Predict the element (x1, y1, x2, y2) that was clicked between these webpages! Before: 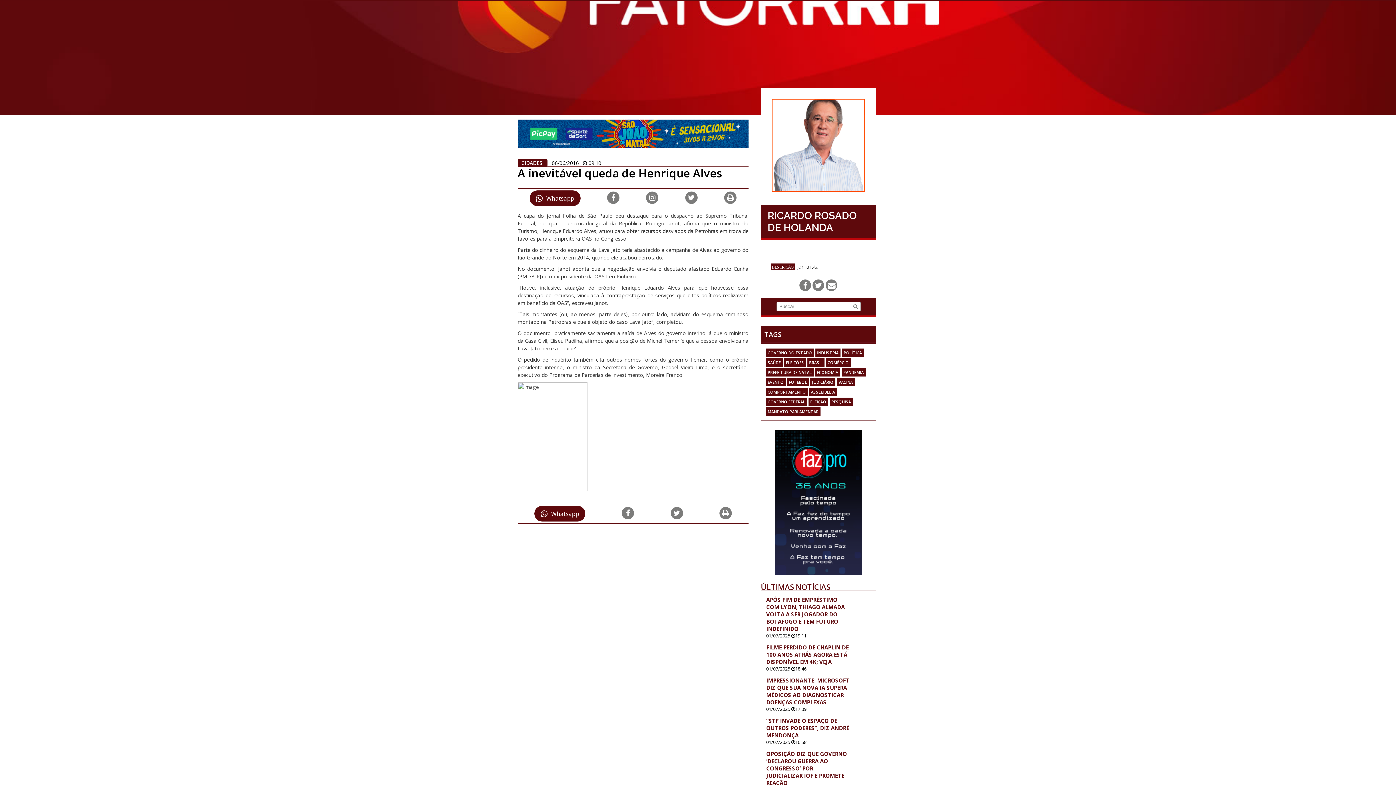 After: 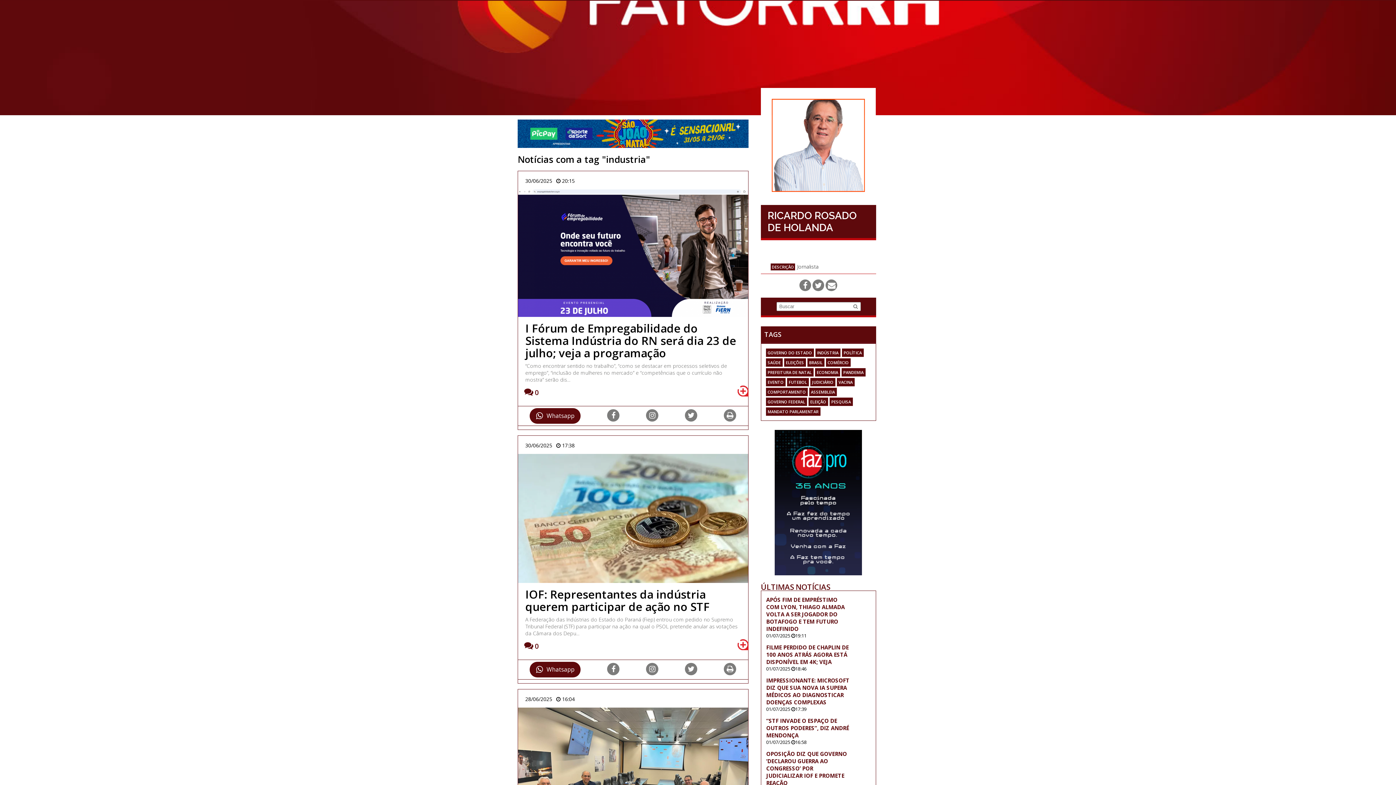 Action: bbox: (817, 350, 838, 355) label: INDÚSTRIA